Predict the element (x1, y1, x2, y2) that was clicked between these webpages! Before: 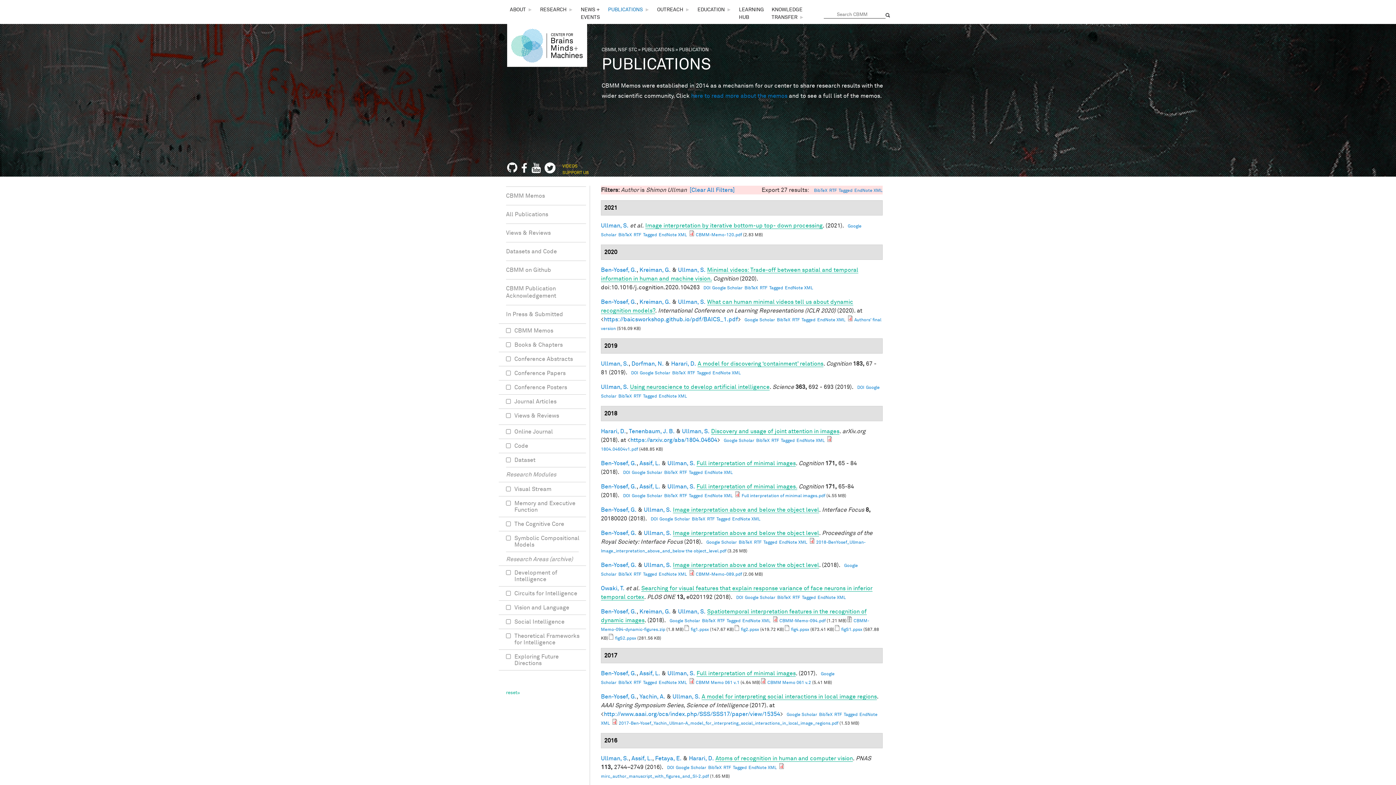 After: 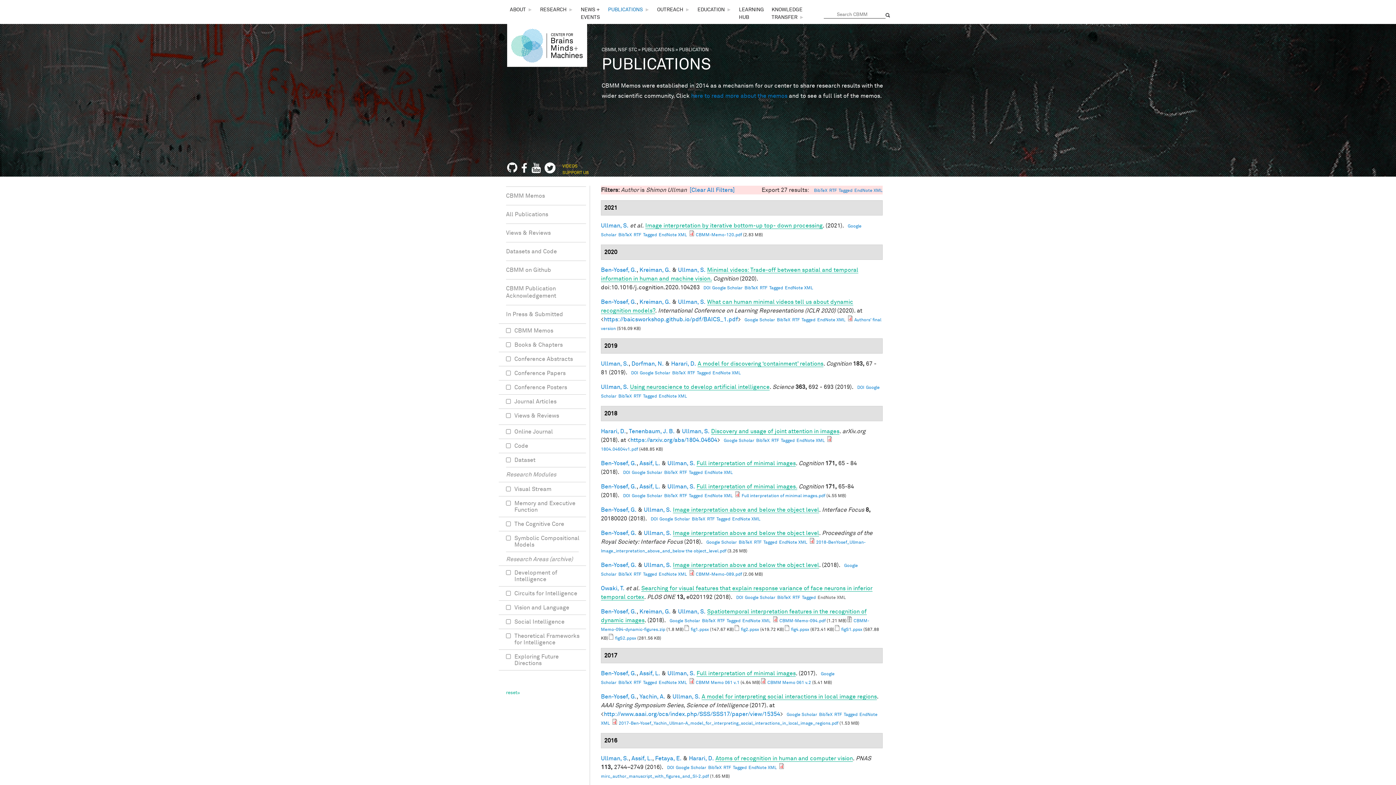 Action: label: EndNote XML bbox: (817, 596, 846, 600)